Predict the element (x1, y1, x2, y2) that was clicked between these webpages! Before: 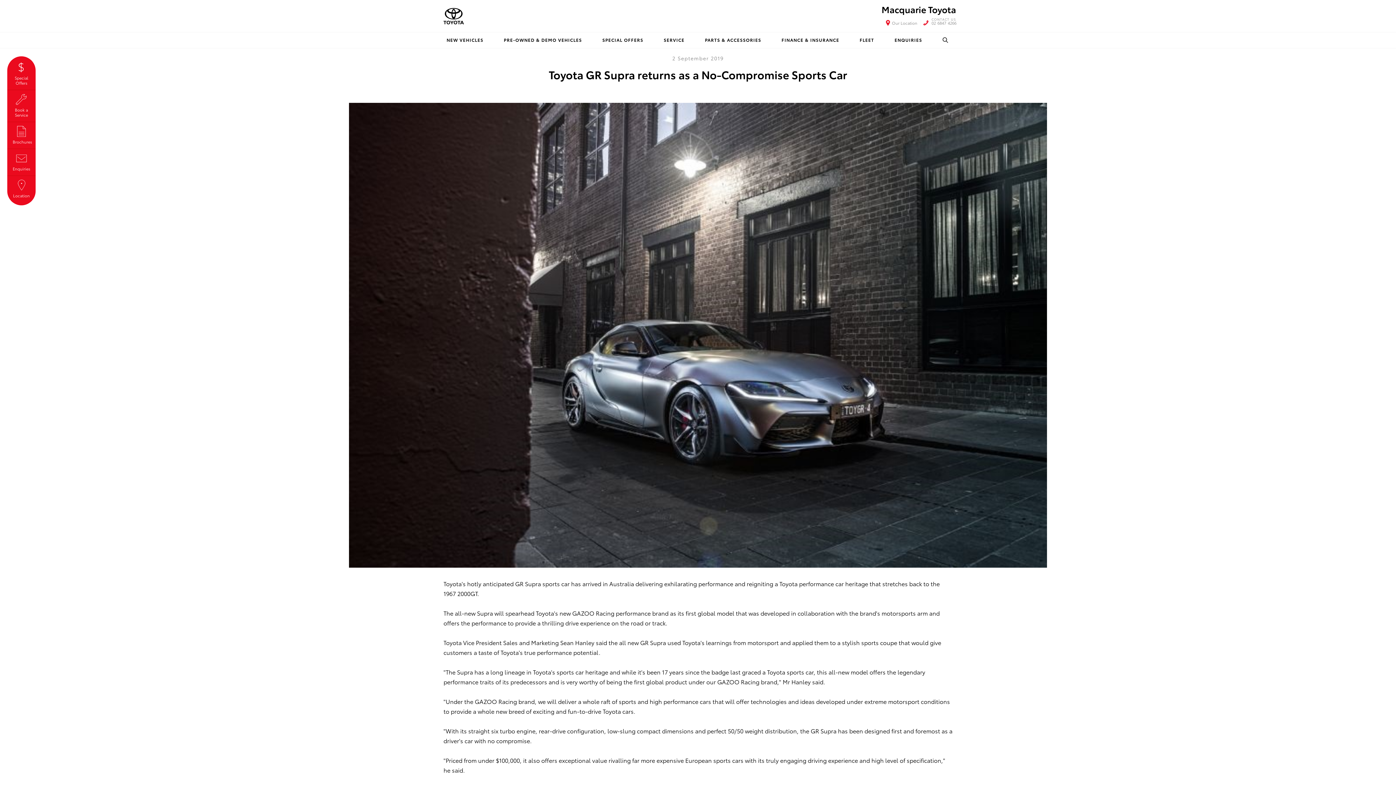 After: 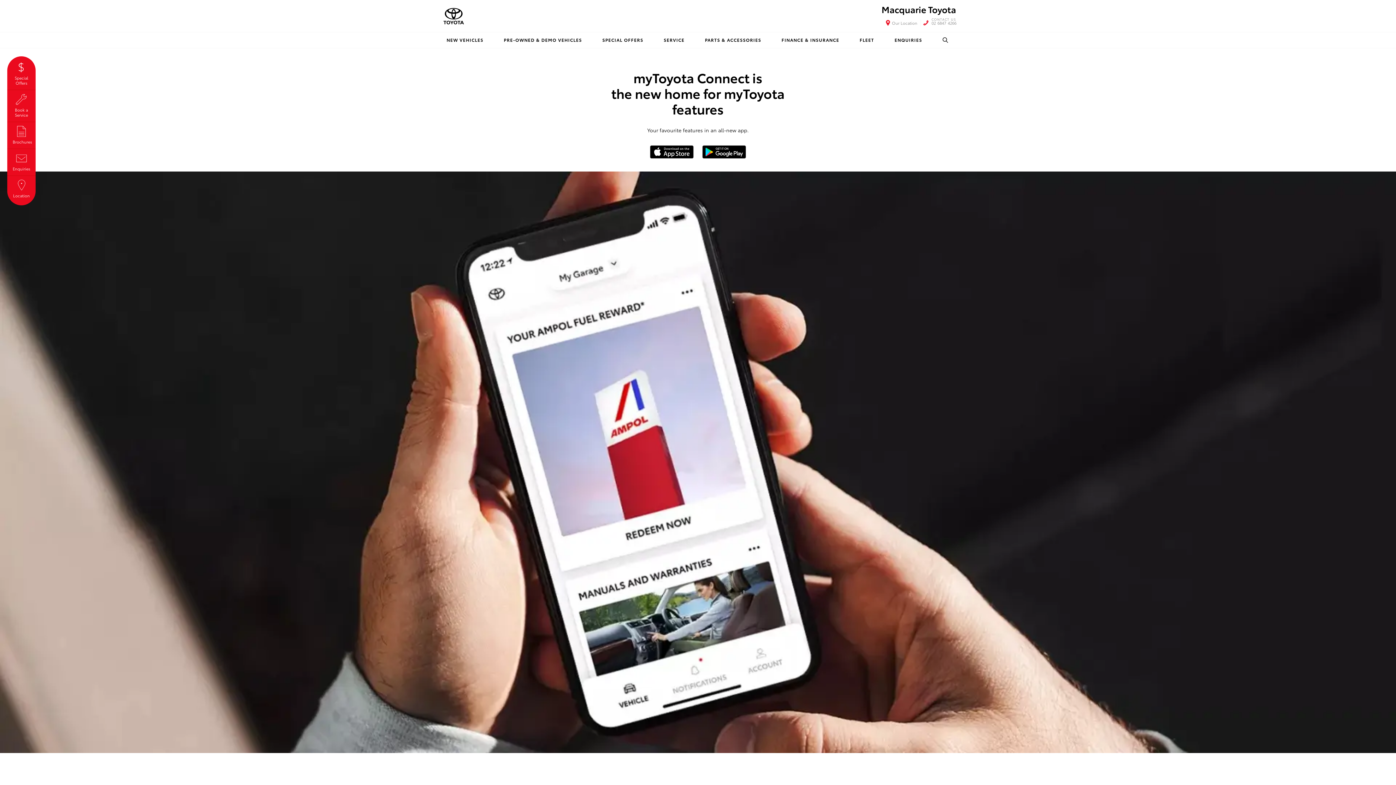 Action: label: Special Offers bbox: (10, 60, 32, 85)